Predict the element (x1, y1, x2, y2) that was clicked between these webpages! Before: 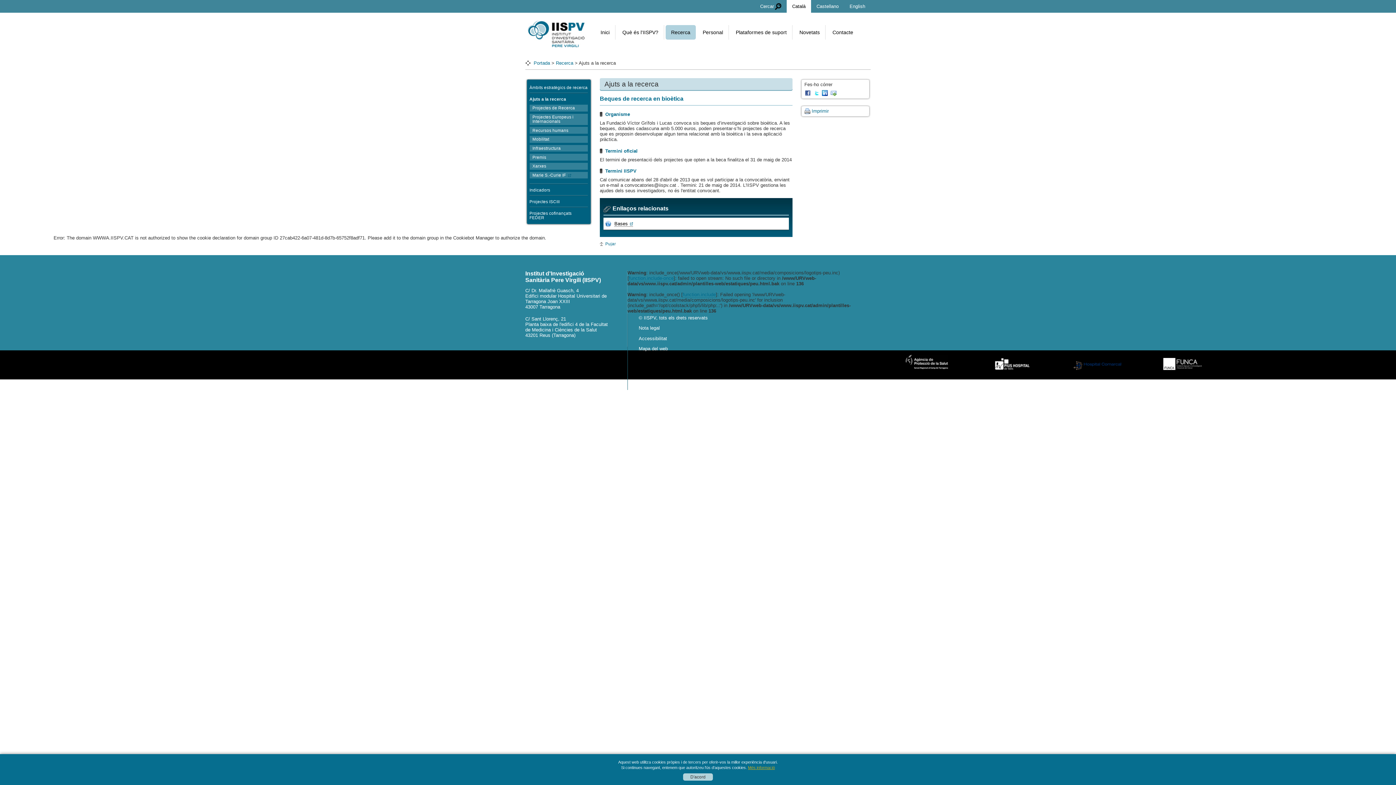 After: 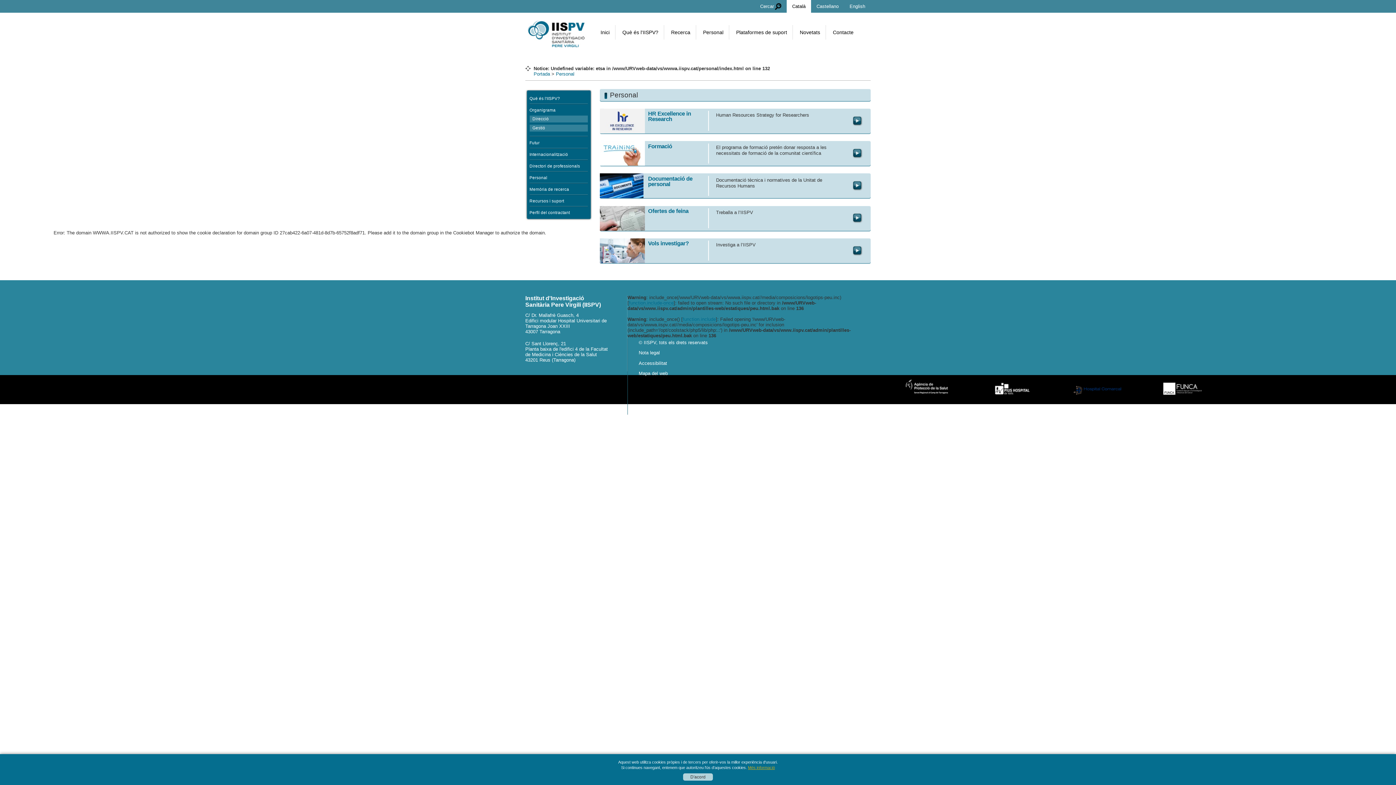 Action: label: Personal bbox: (697, 25, 728, 39)